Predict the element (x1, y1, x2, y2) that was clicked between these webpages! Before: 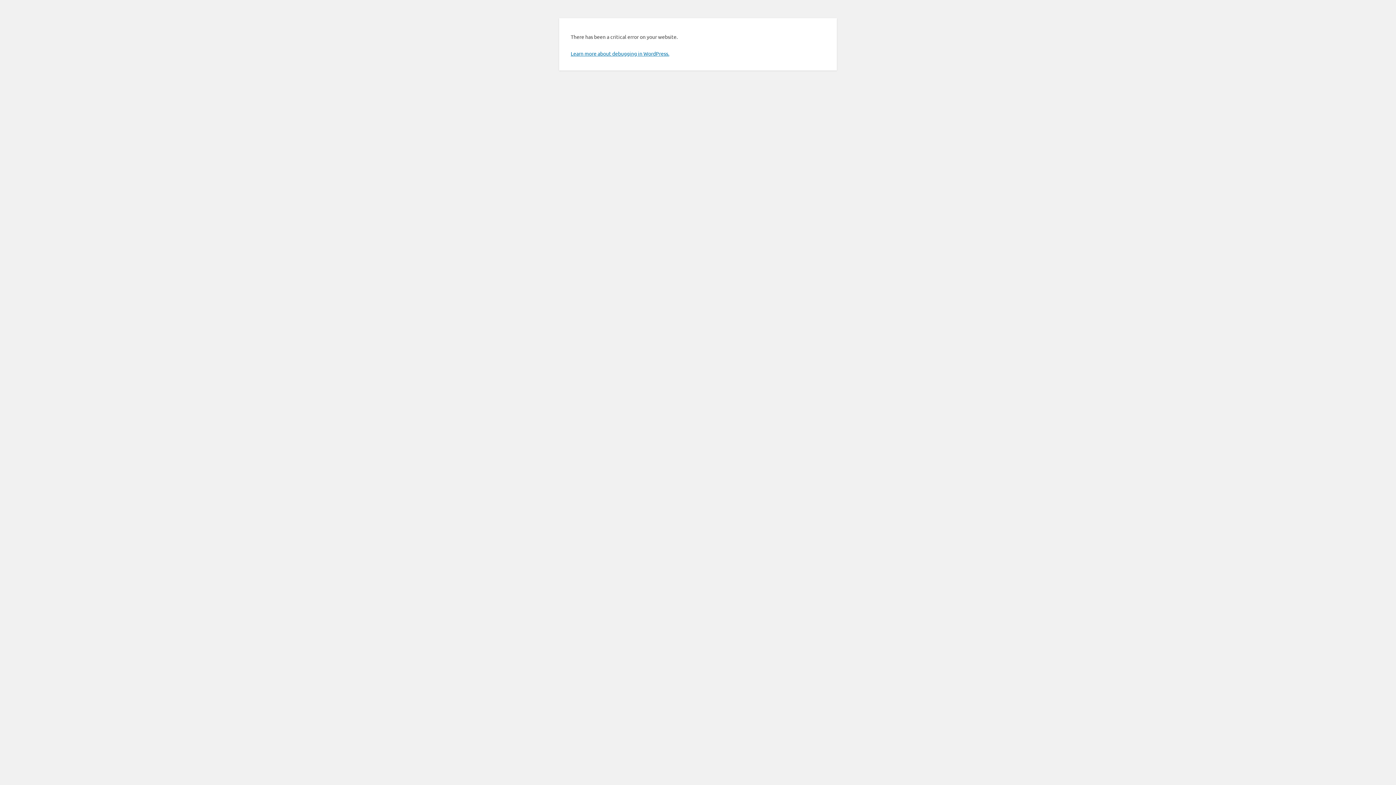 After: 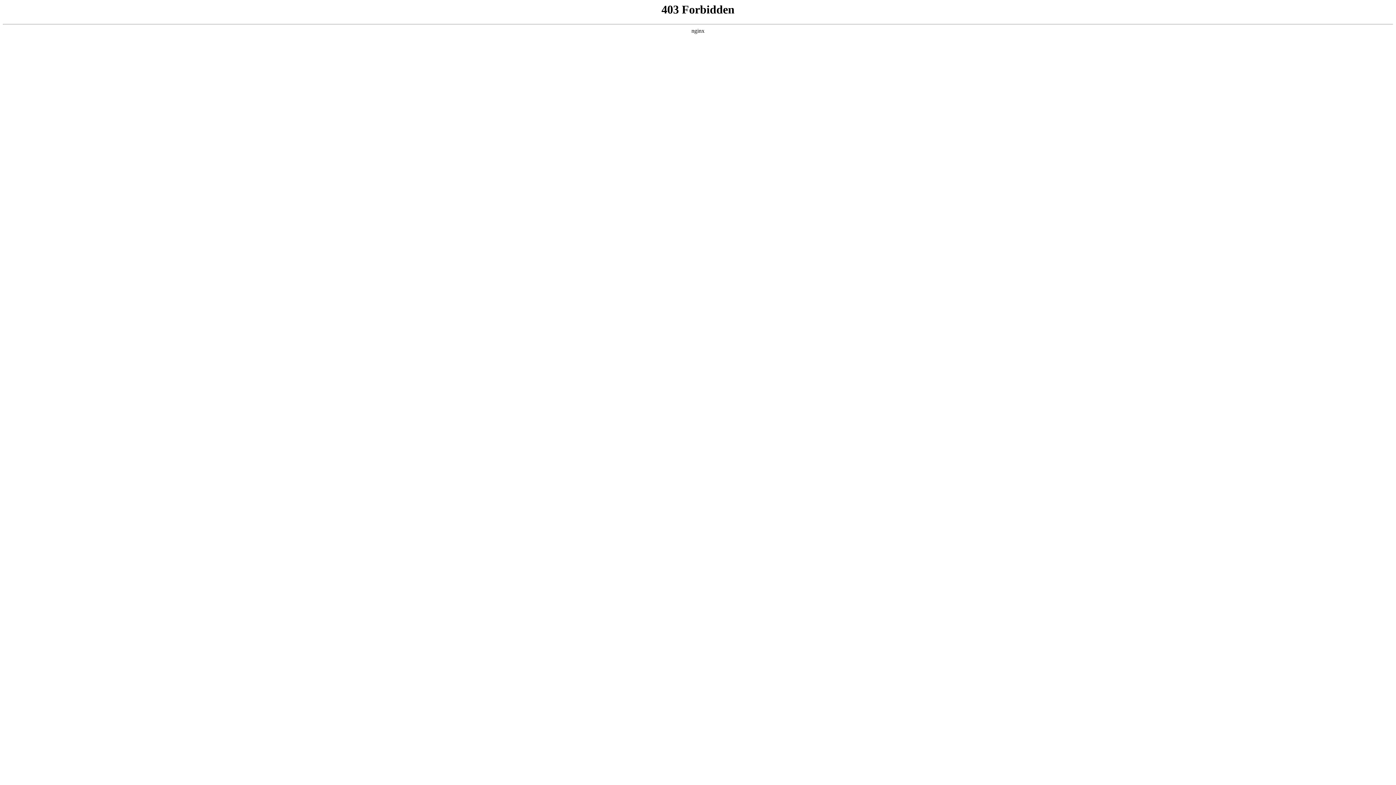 Action: label: Learn more about debugging in WordPress. bbox: (570, 50, 669, 56)